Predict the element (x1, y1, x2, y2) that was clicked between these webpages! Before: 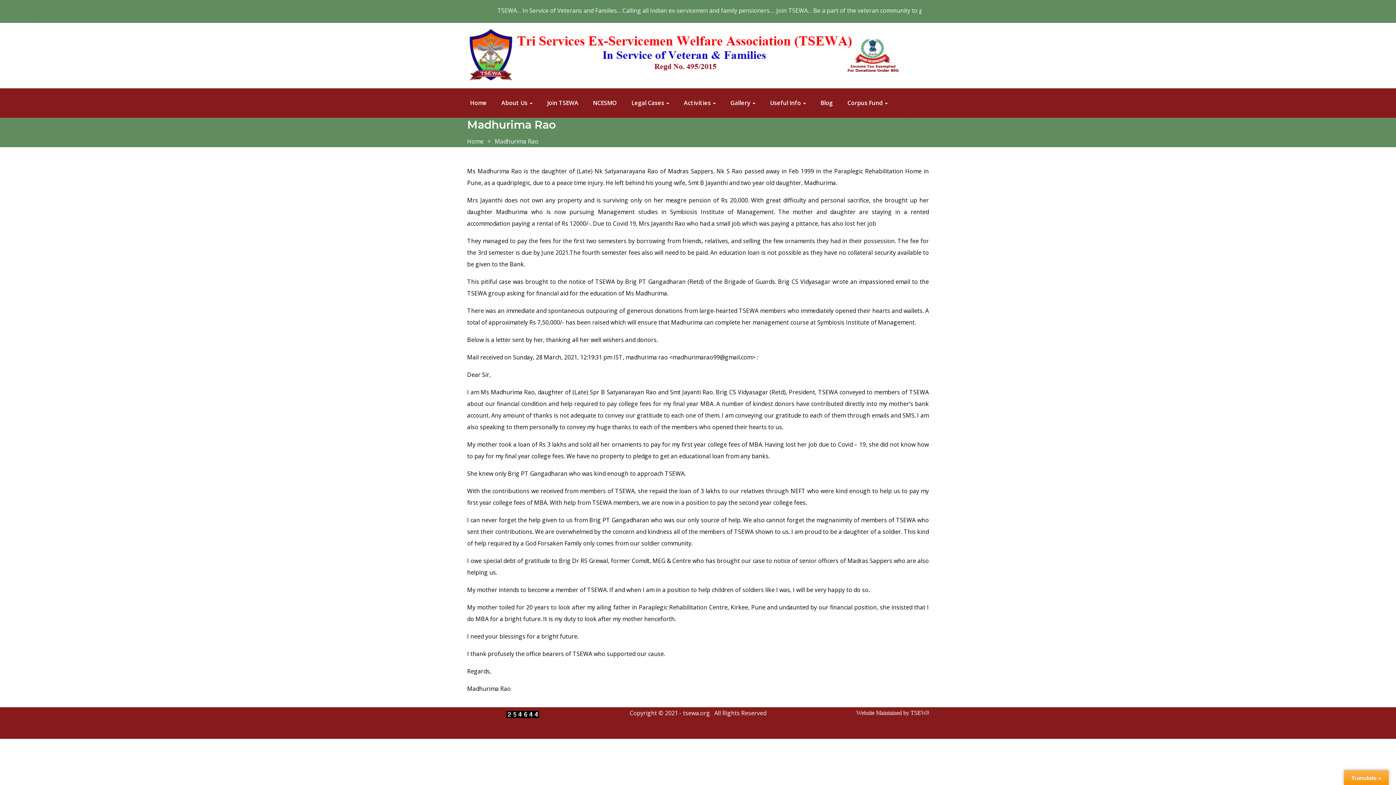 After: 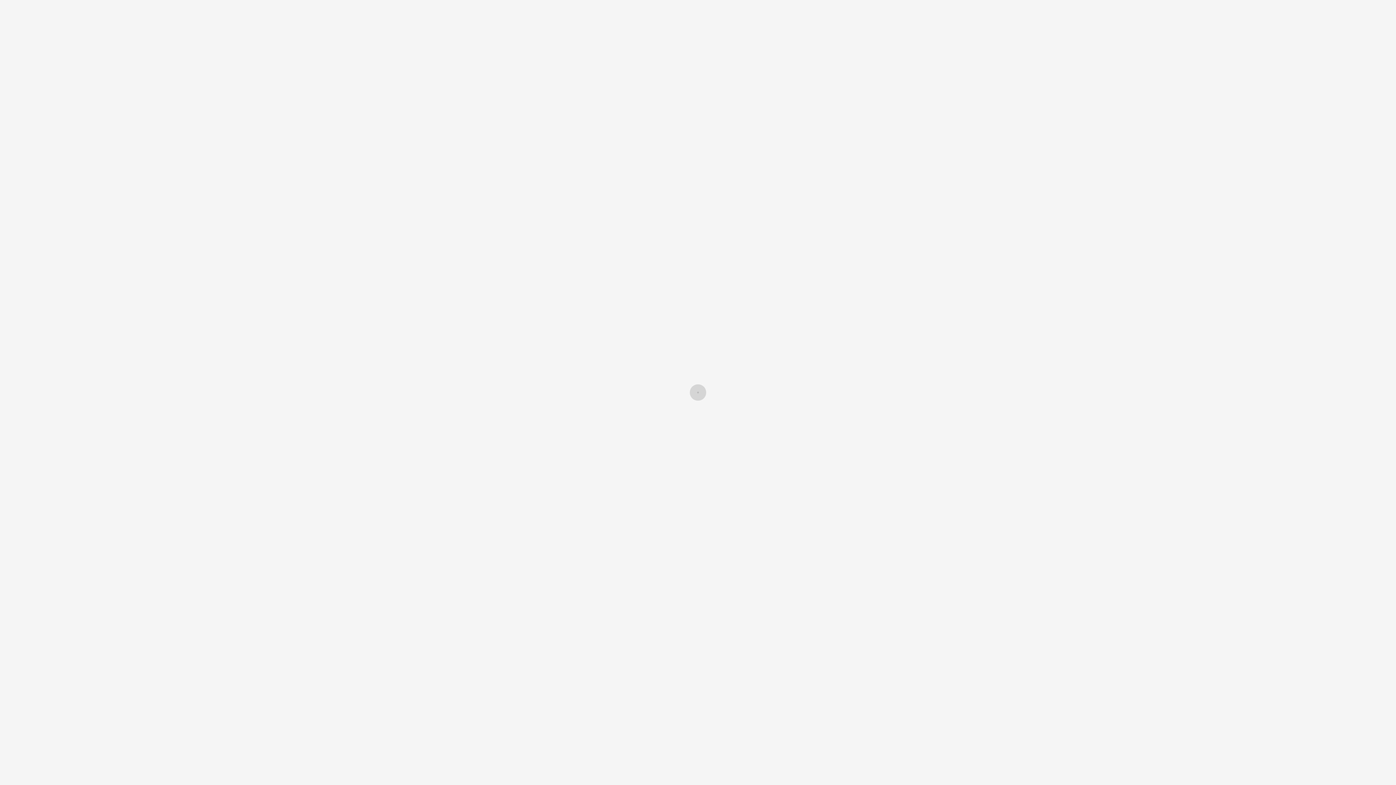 Action: bbox: (0, 233, 46, 241) label: Evolution Spades